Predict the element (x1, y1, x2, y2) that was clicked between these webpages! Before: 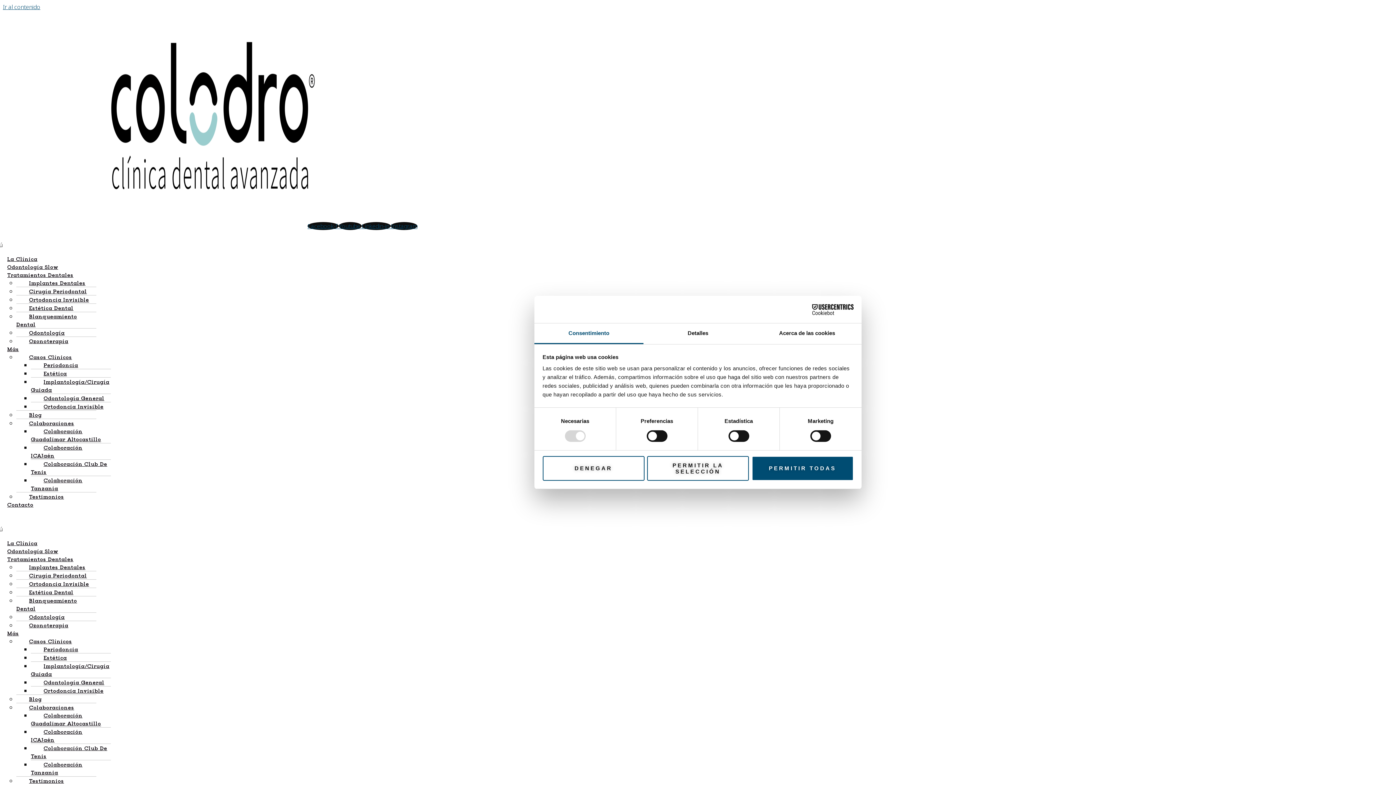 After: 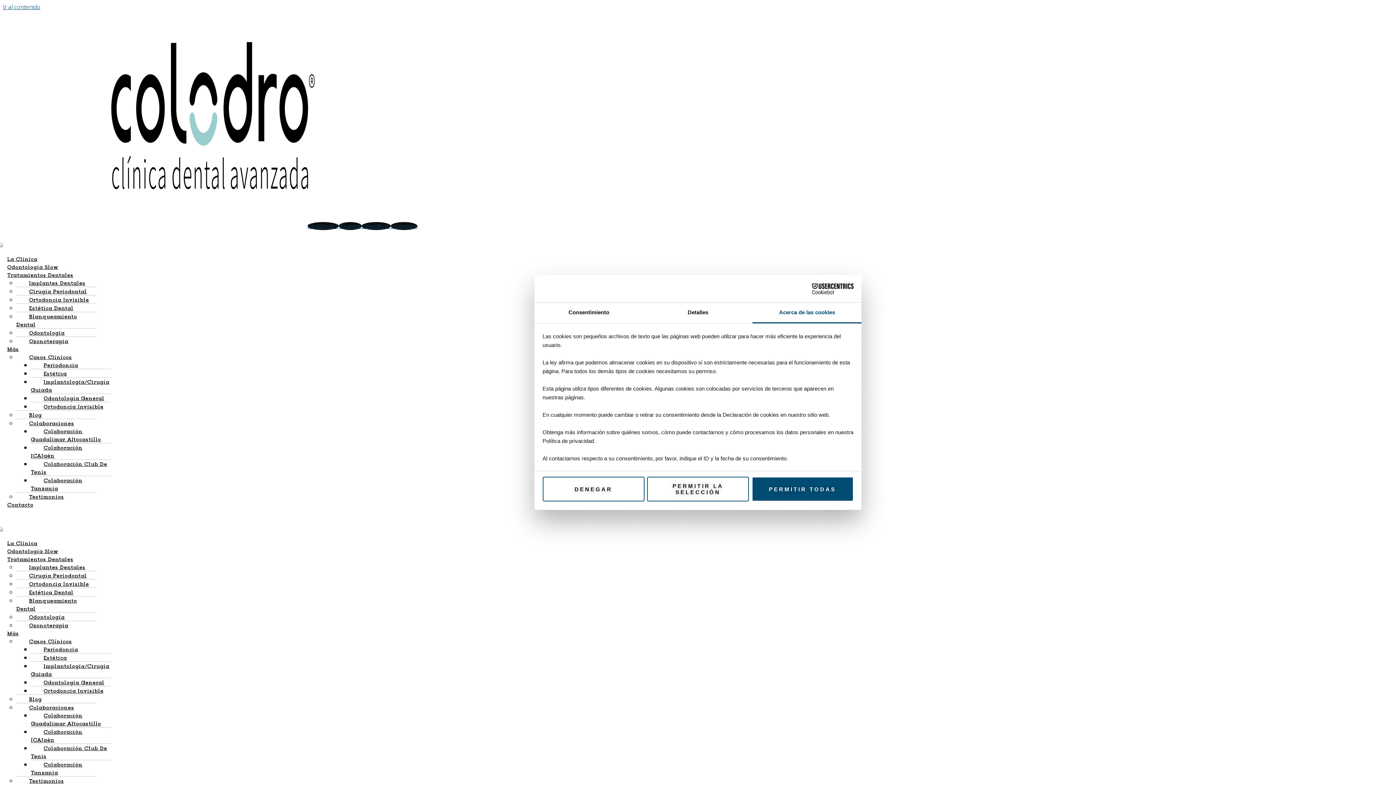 Action: label: Acerca de las cookies bbox: (752, 323, 861, 344)